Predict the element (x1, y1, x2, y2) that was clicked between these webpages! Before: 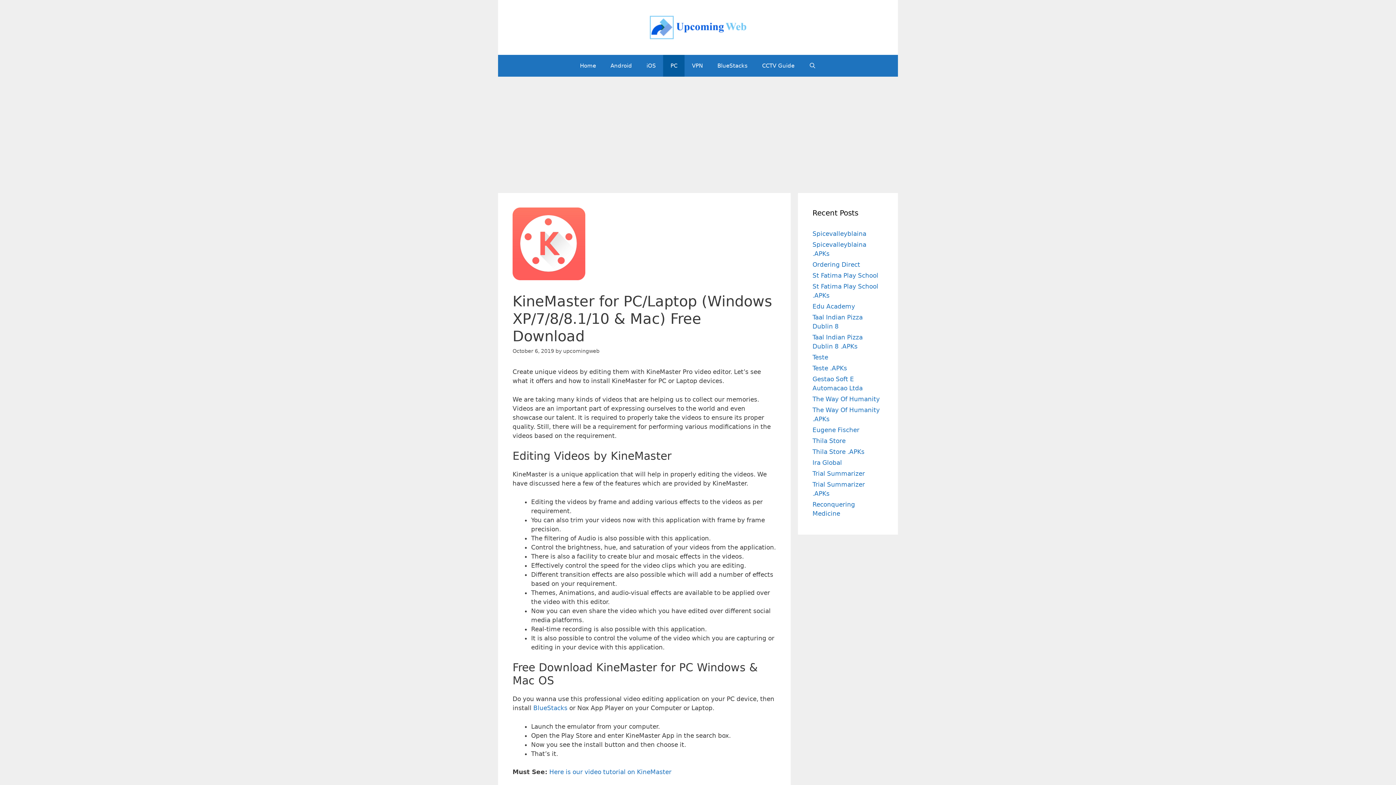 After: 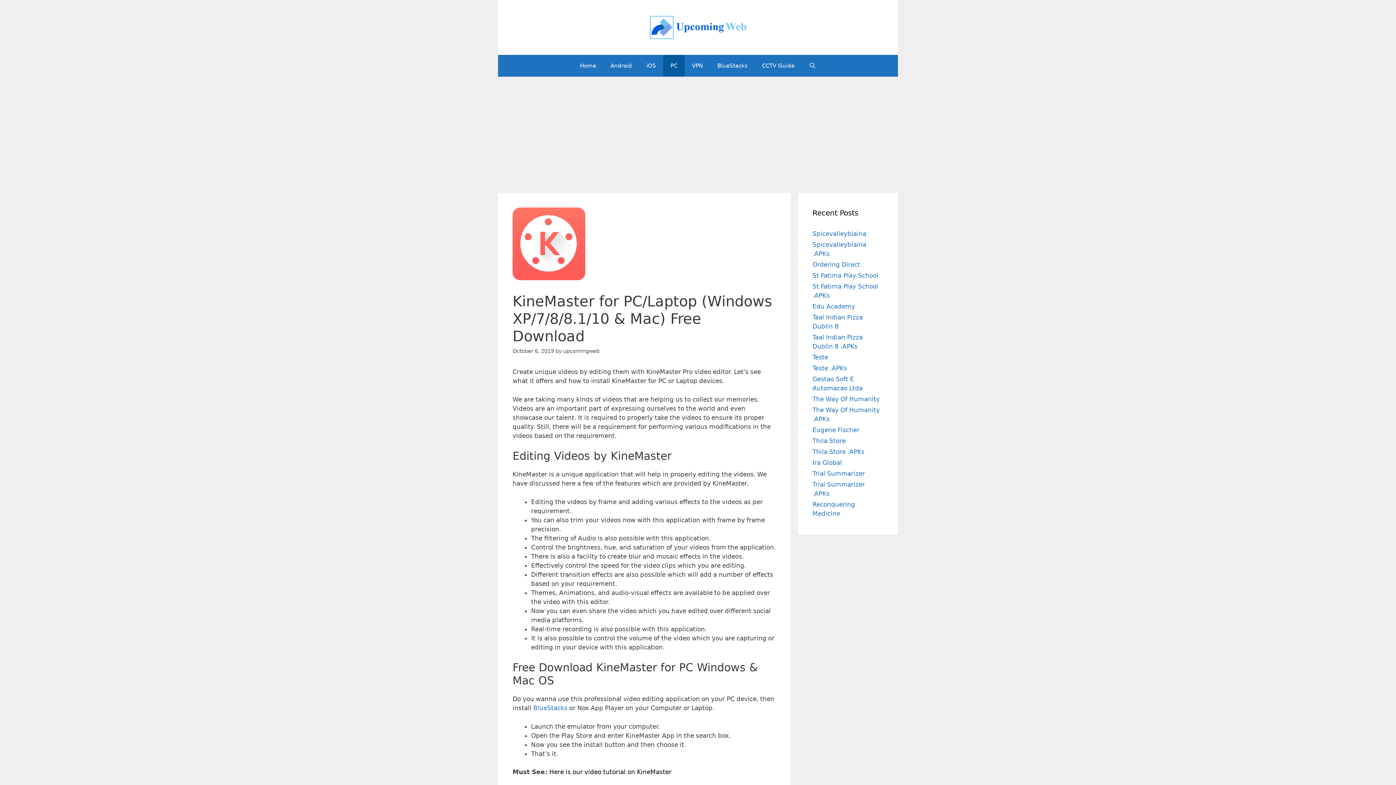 Action: label: Here is our video tutorial on KineMaster bbox: (549, 768, 671, 776)